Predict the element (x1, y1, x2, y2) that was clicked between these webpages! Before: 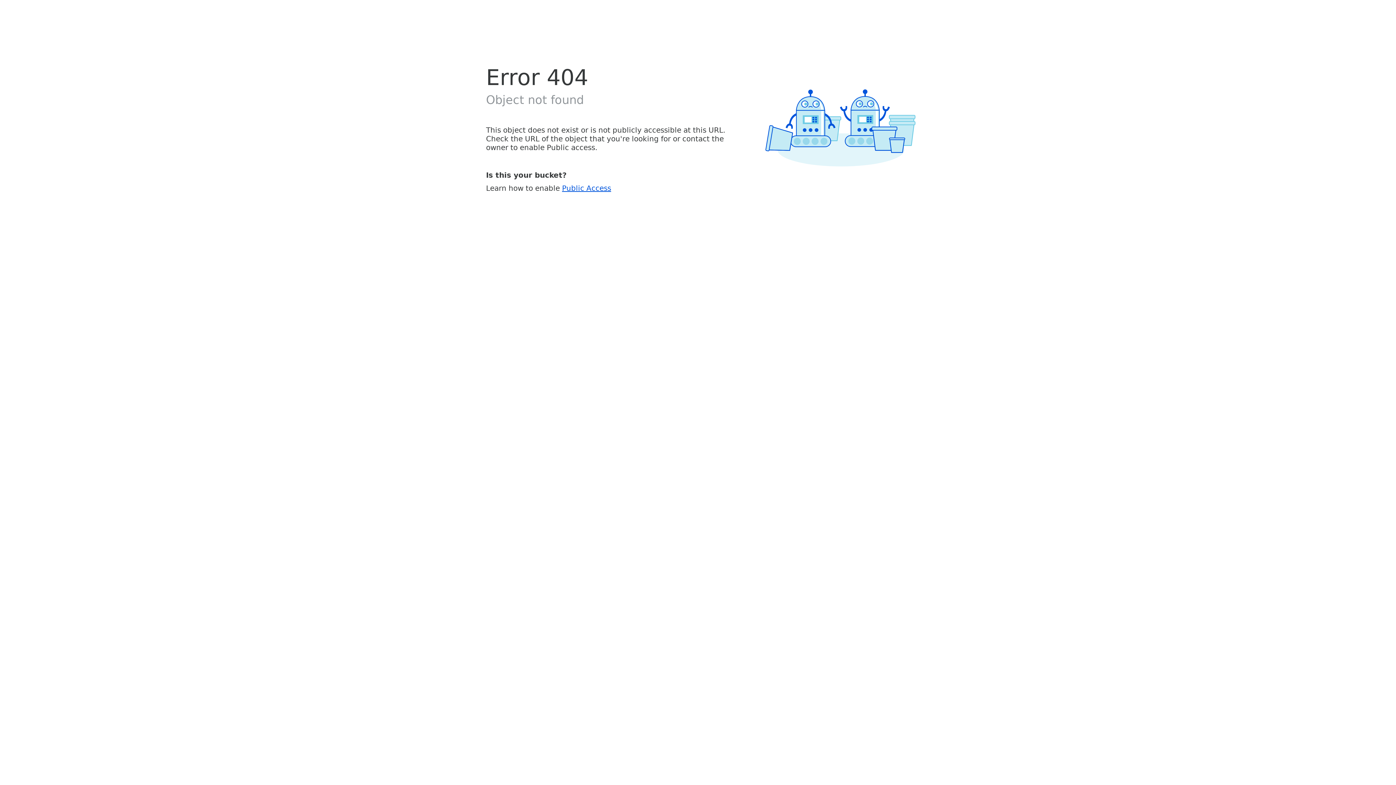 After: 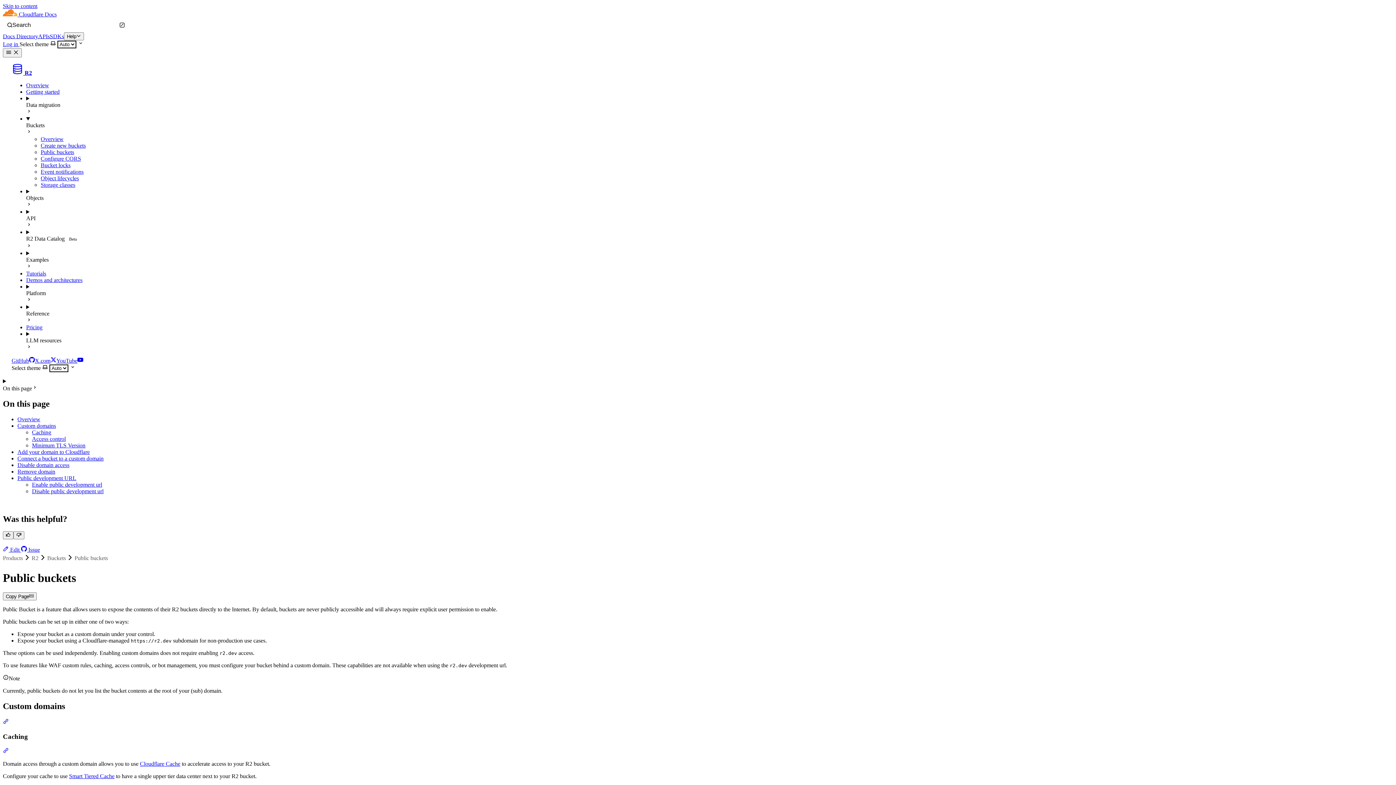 Action: bbox: (562, 183, 611, 192) label: Public Access